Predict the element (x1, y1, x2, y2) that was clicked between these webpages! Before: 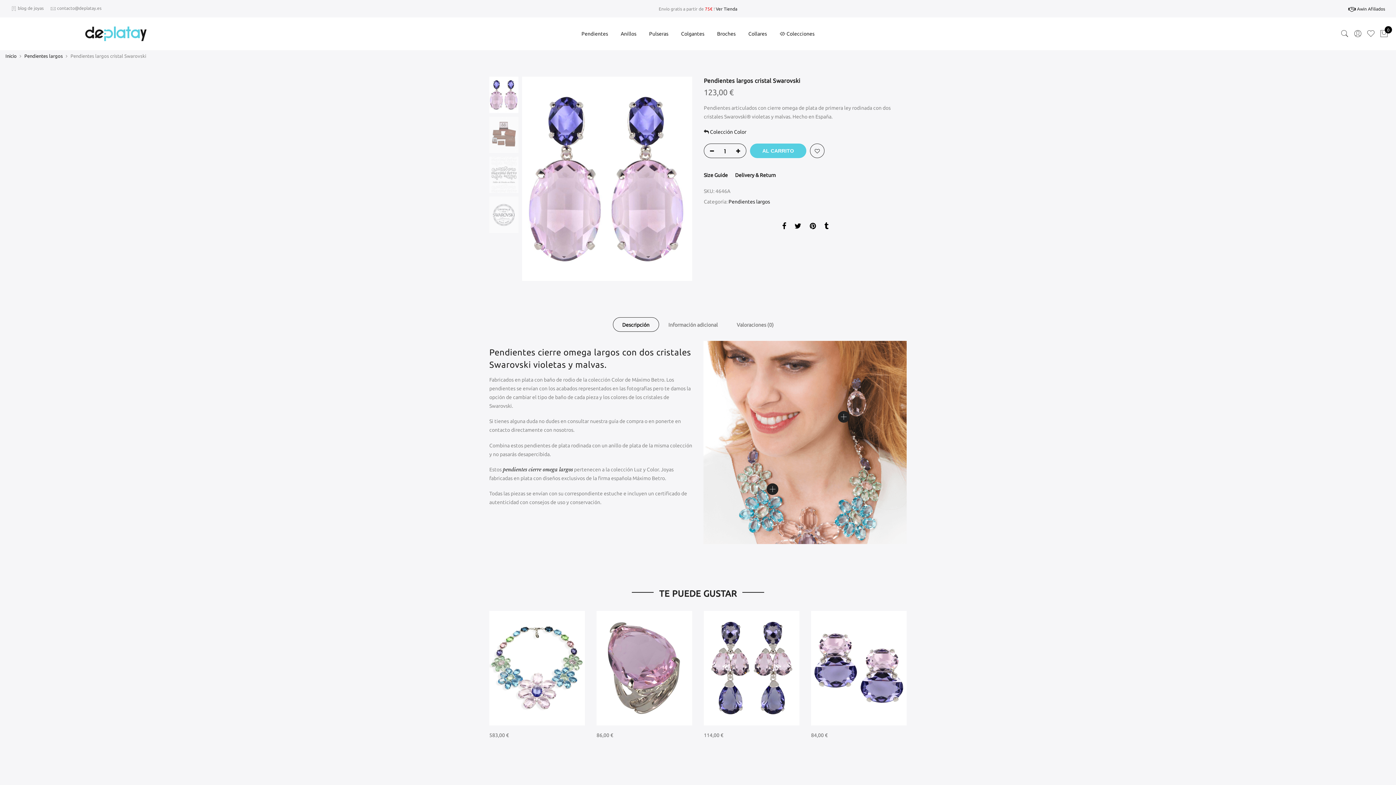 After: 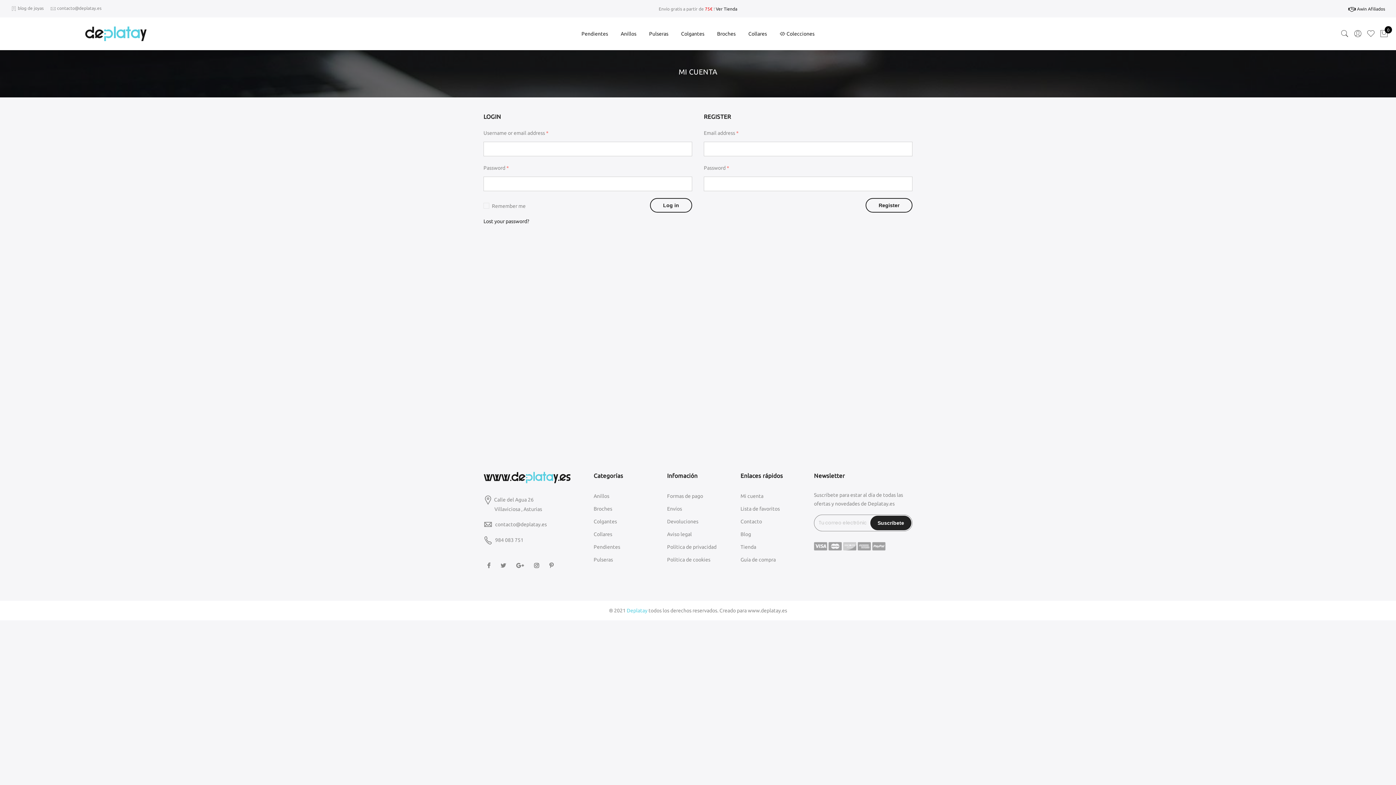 Action: bbox: (1353, 26, 1362, 41)